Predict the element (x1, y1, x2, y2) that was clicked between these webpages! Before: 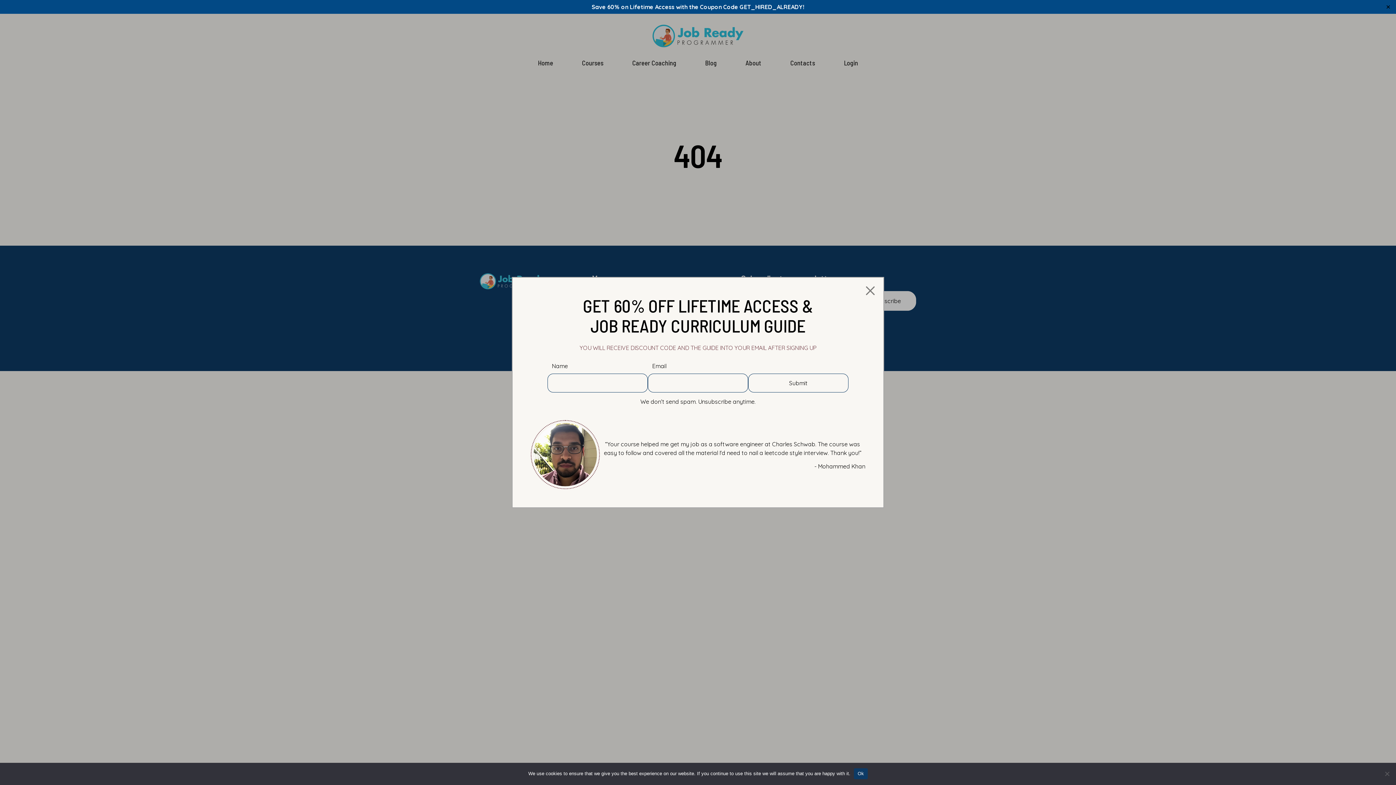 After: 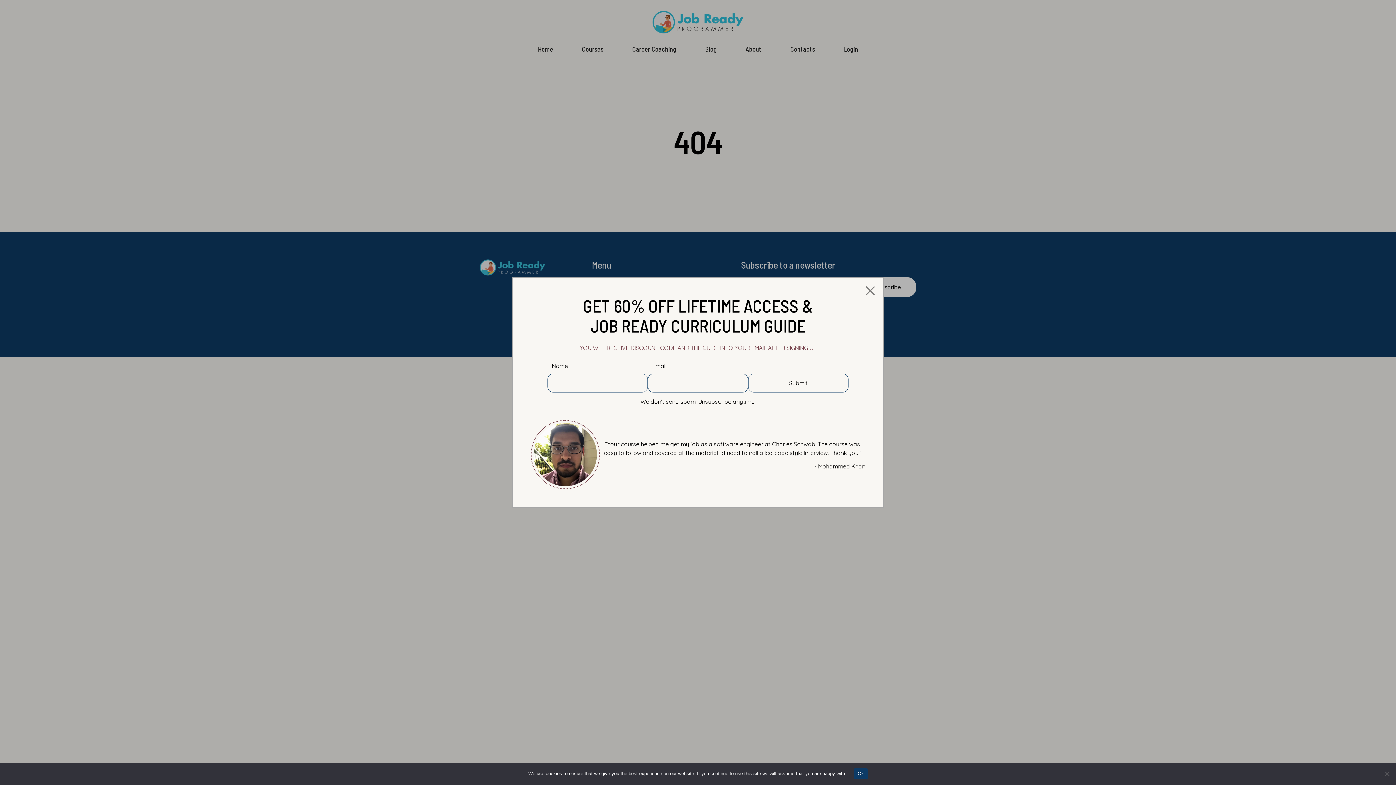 Action: bbox: (1384, 3, 1392, 10) label: Close